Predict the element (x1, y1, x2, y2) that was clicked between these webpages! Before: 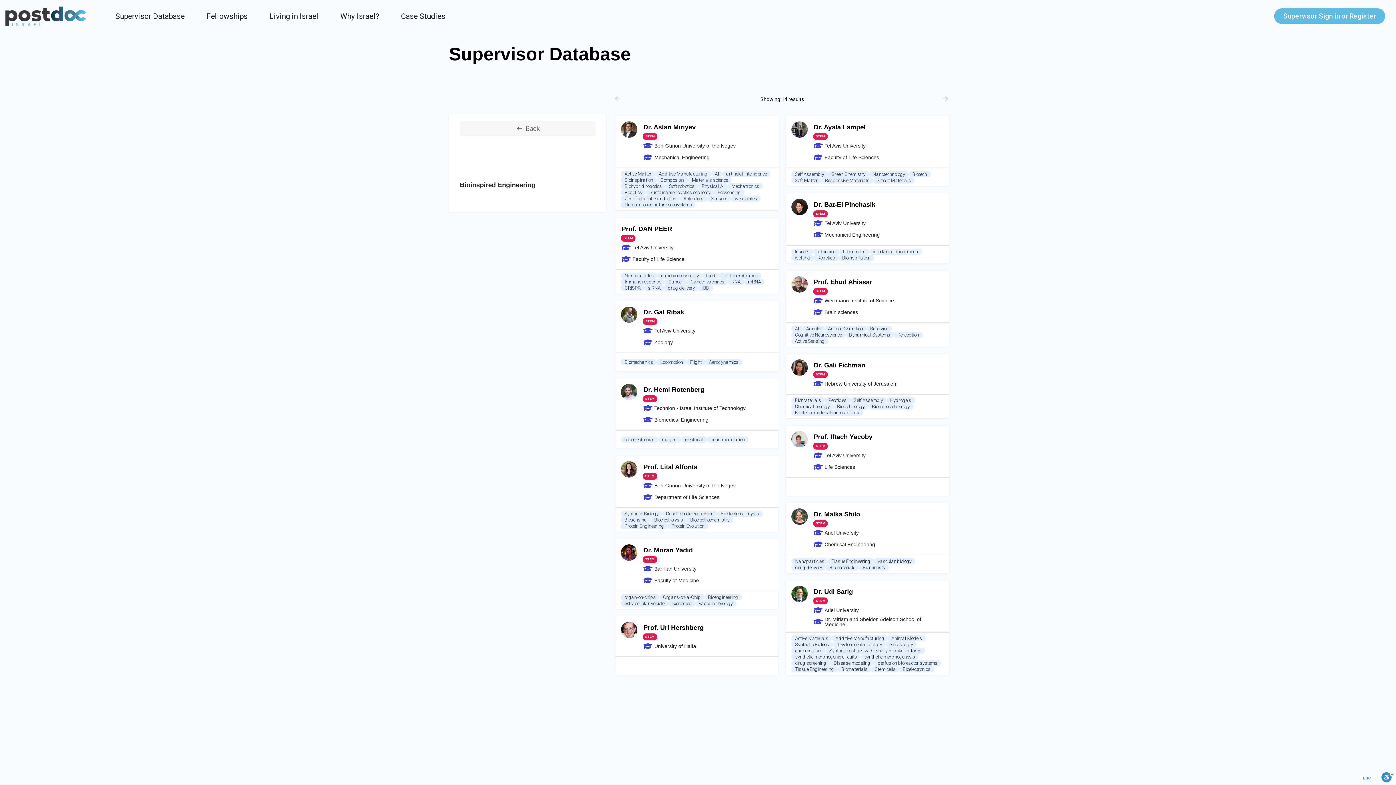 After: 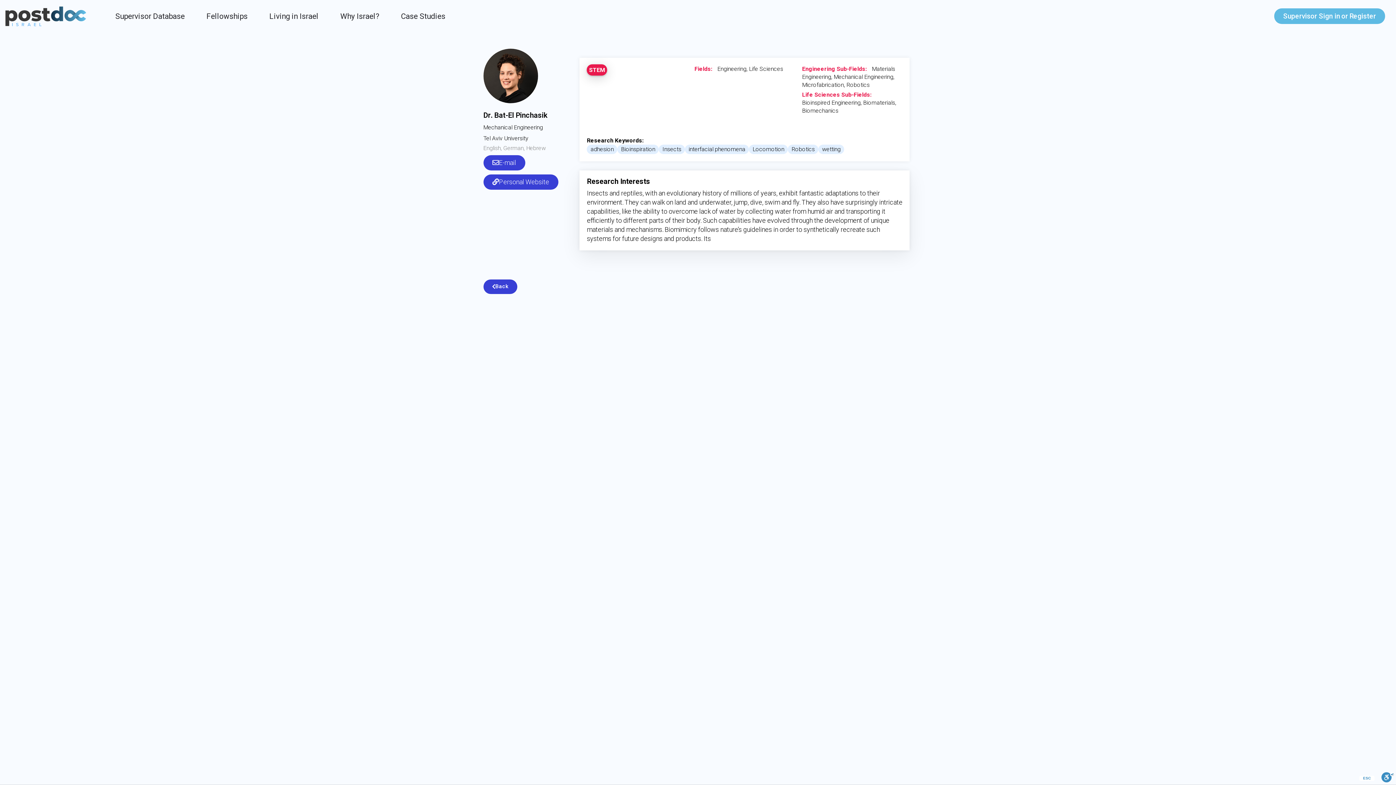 Action: bbox: (786, 193, 949, 245) label: Dr. Bat-El Pinchasik
STEM
Tel Aviv University
Mechanical Engineering